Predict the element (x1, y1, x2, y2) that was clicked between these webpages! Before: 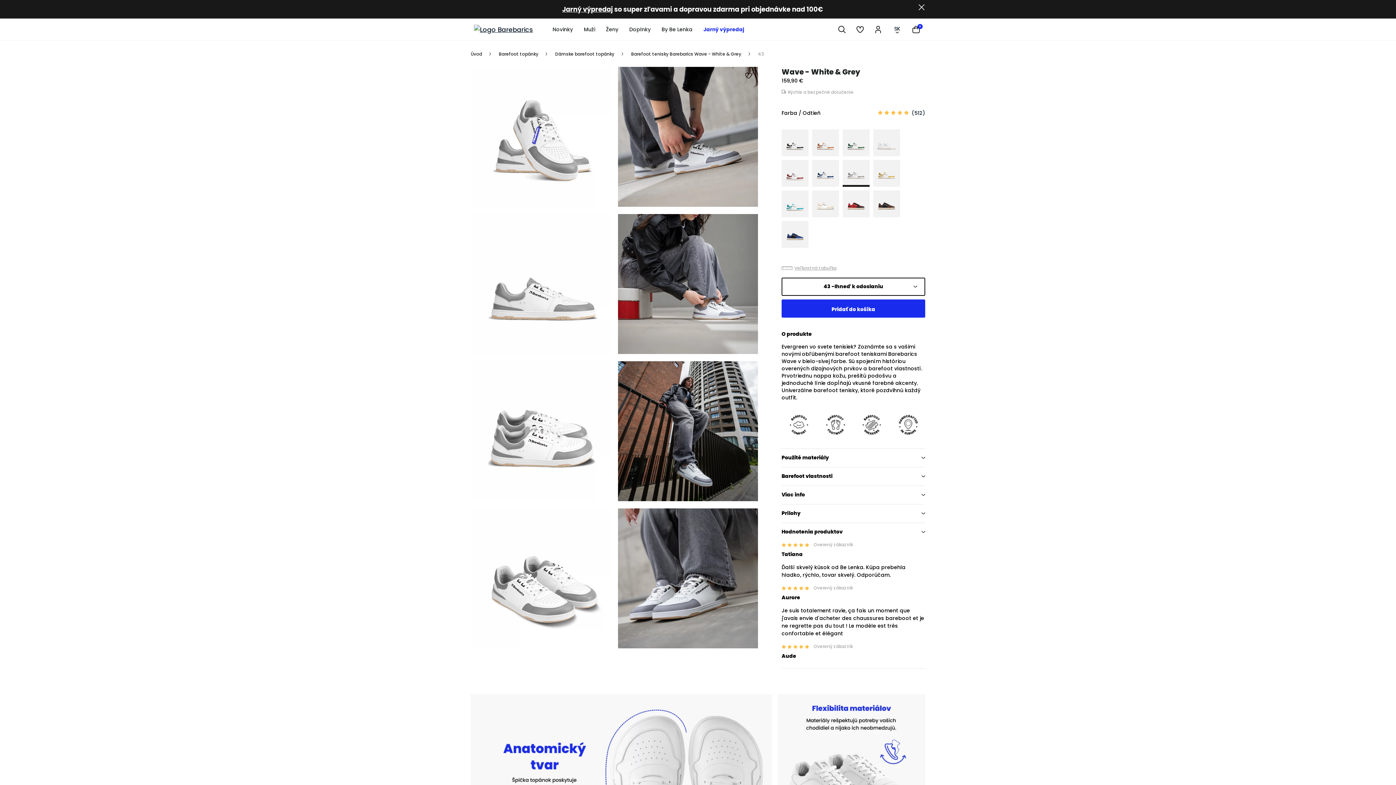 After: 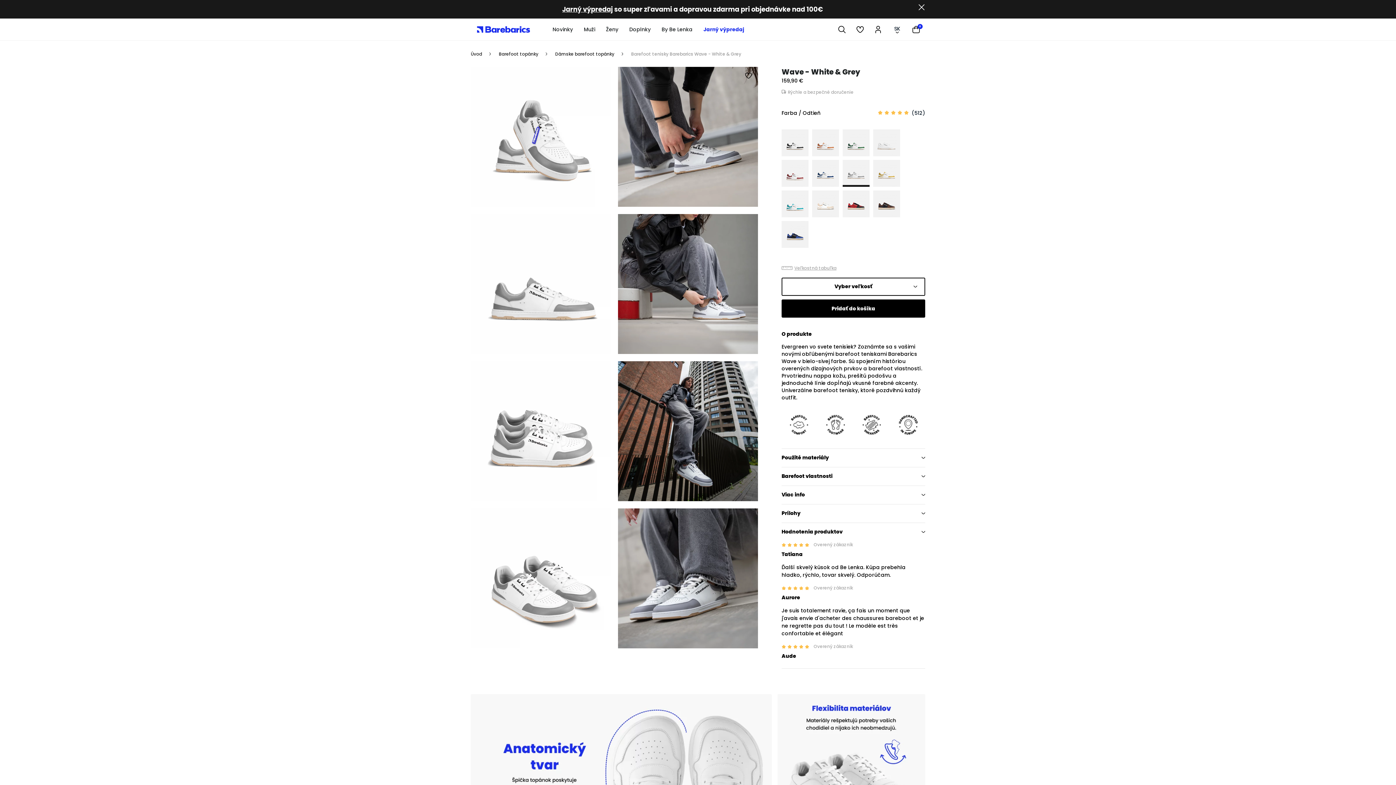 Action: bbox: (631, 48, 741, 59) label: Barefoot tenisky Barebarics Wave - White & Grey